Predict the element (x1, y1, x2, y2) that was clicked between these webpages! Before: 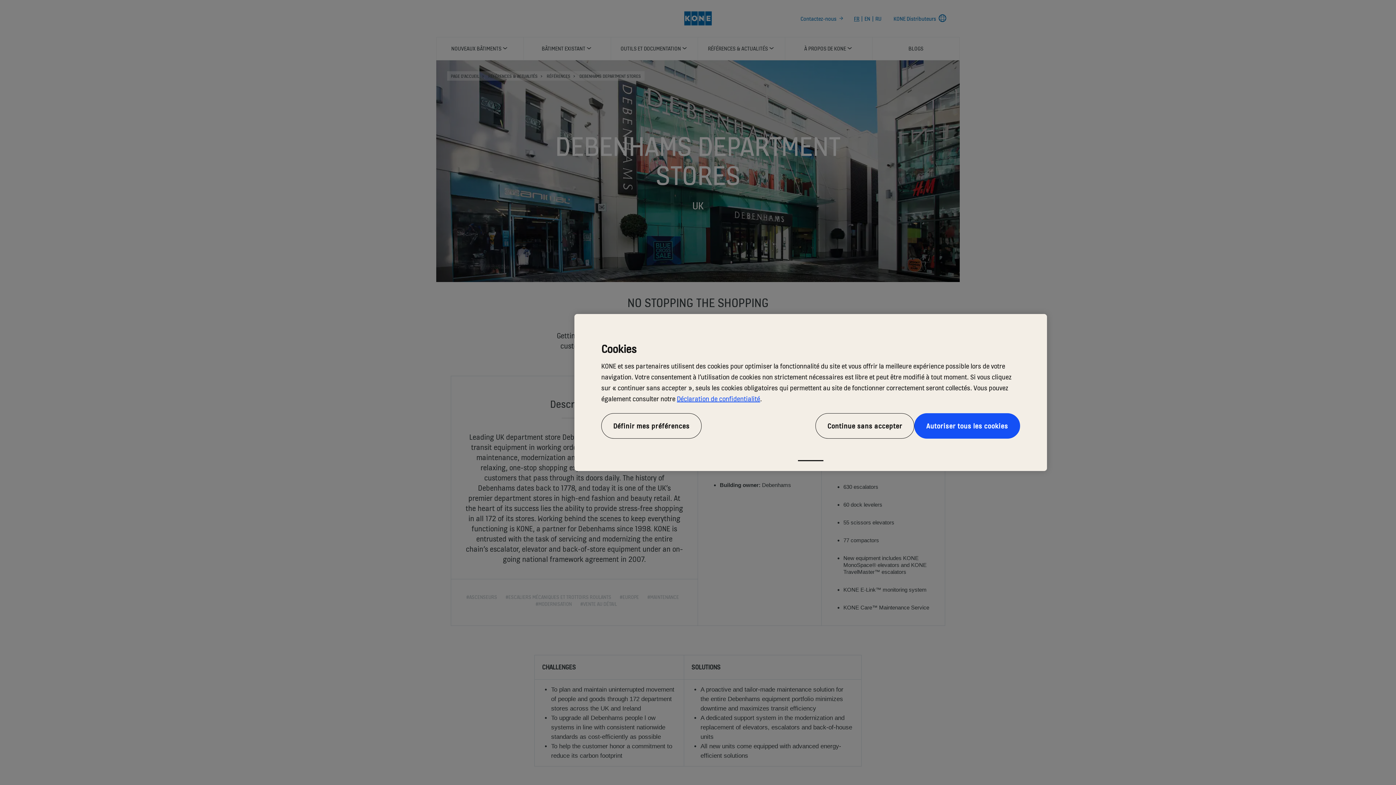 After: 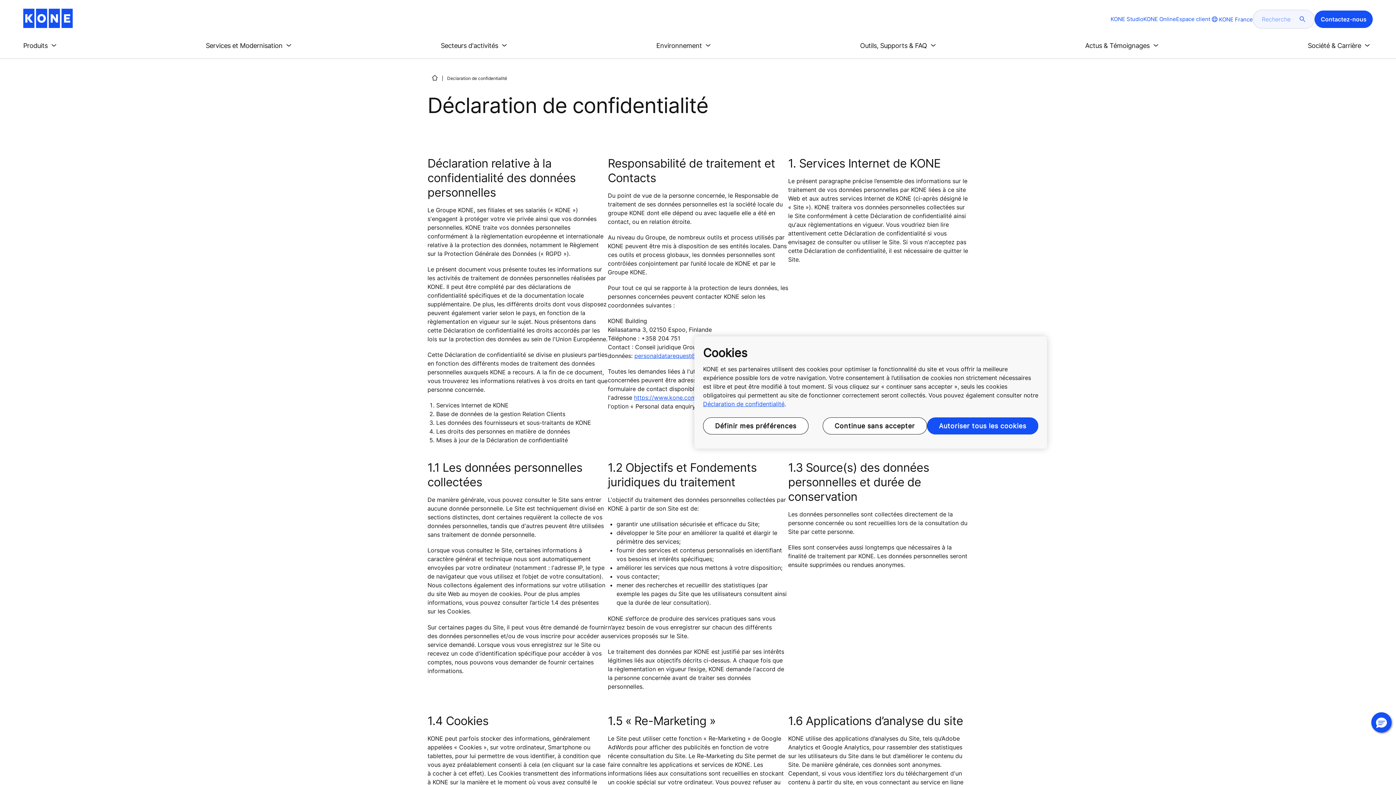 Action: bbox: (677, 394, 760, 403) label: Déclaration de confidentialité